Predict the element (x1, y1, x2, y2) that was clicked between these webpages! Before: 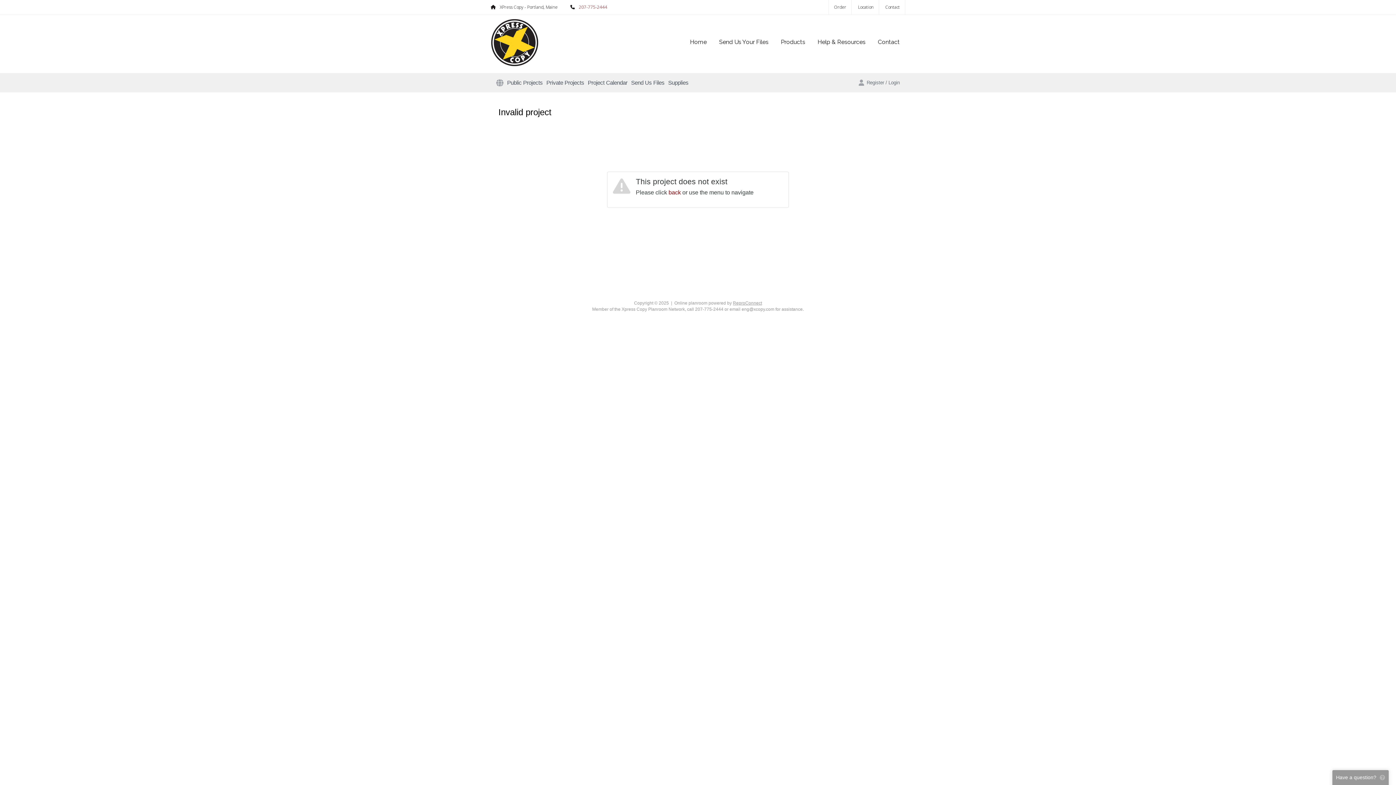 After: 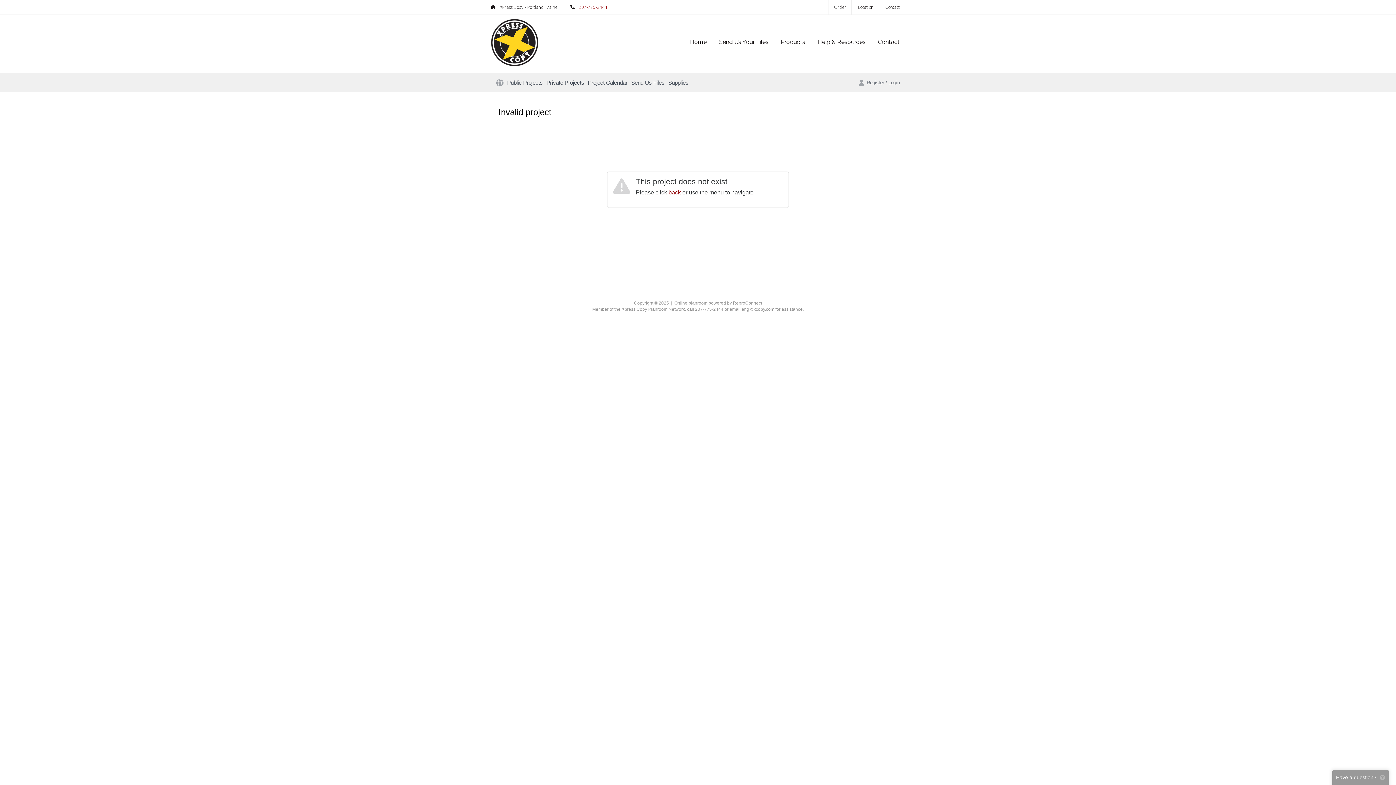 Action: label: for assistance. bbox: (775, 306, 804, 312)